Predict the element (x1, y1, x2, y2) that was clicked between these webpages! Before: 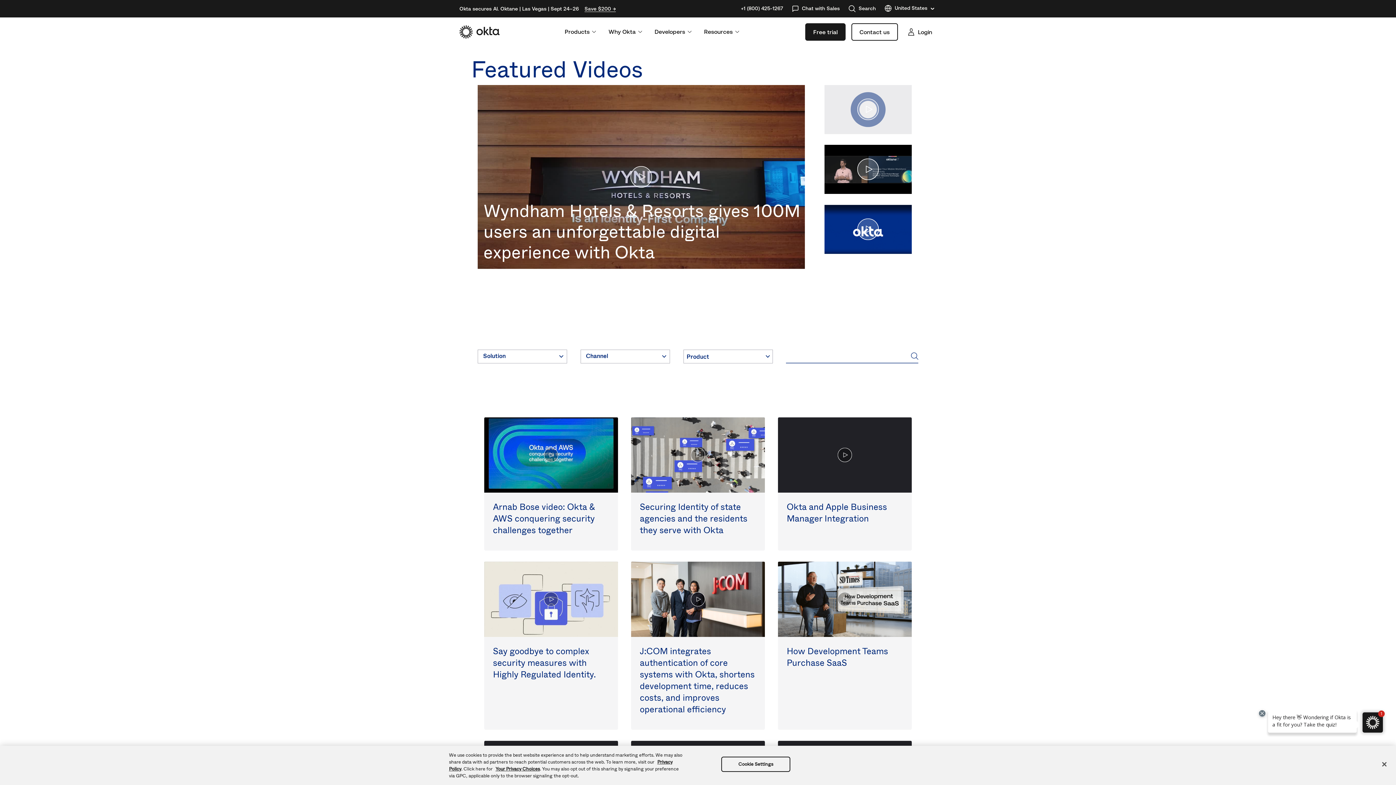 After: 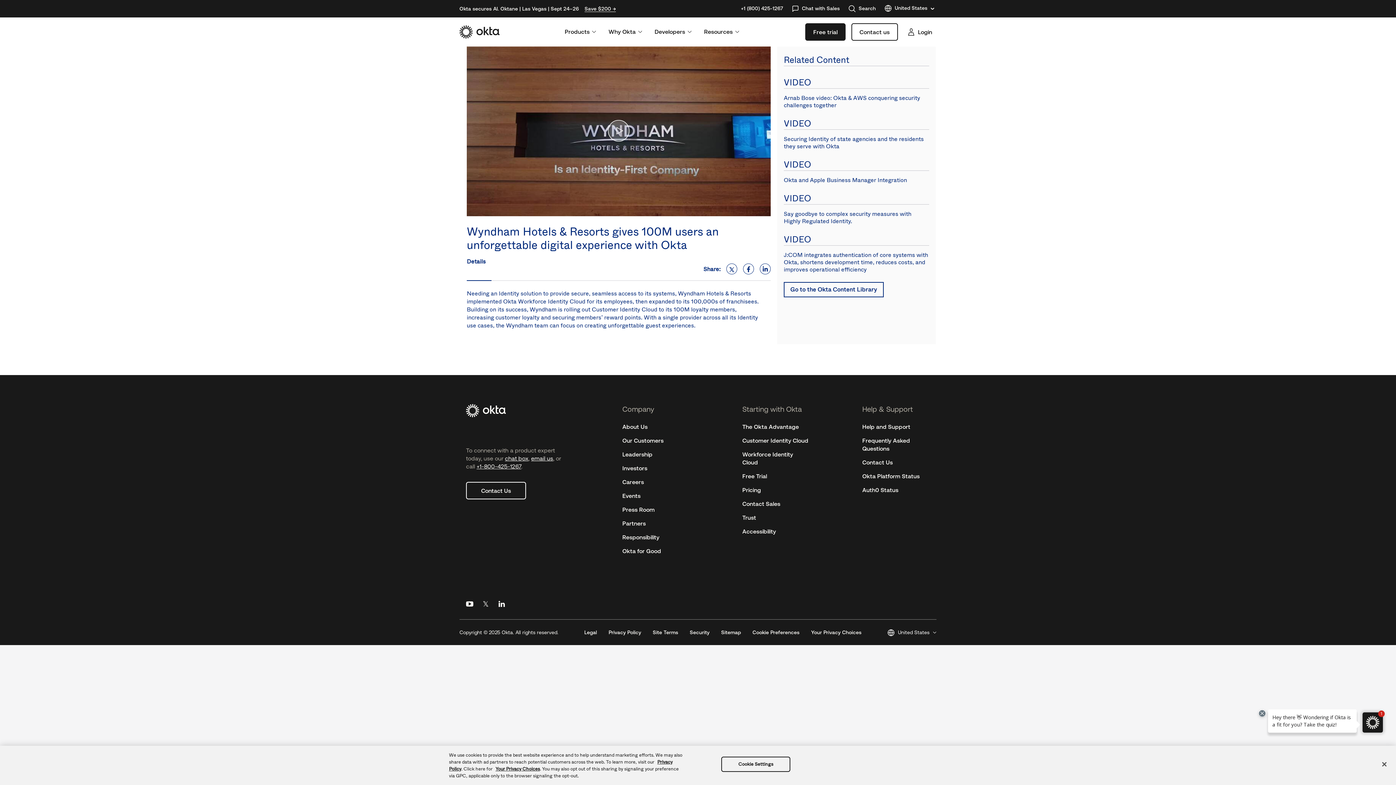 Action: bbox: (477, 85, 805, 269) label: Wyndham Hotels & Resorts gives 100M users an unforgettable digital experience with Okta